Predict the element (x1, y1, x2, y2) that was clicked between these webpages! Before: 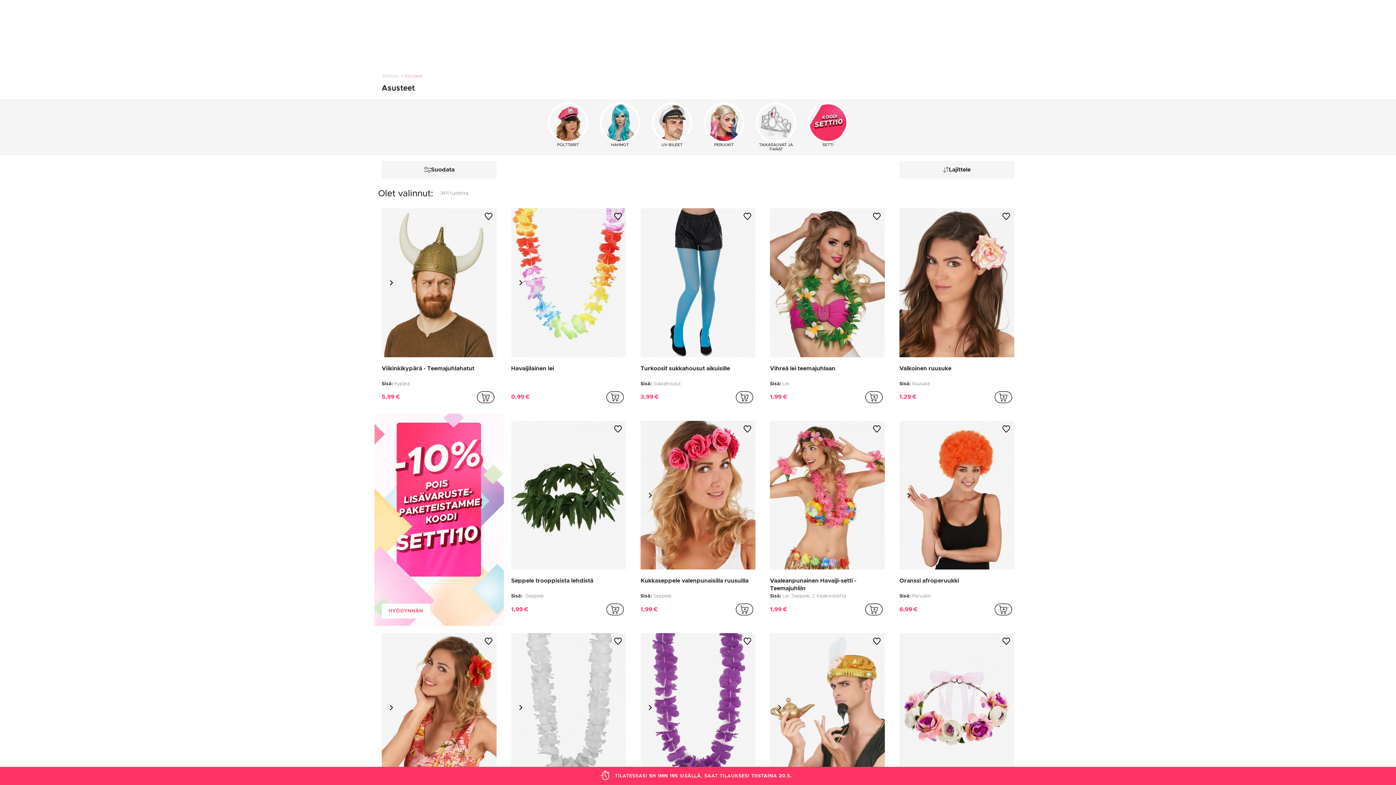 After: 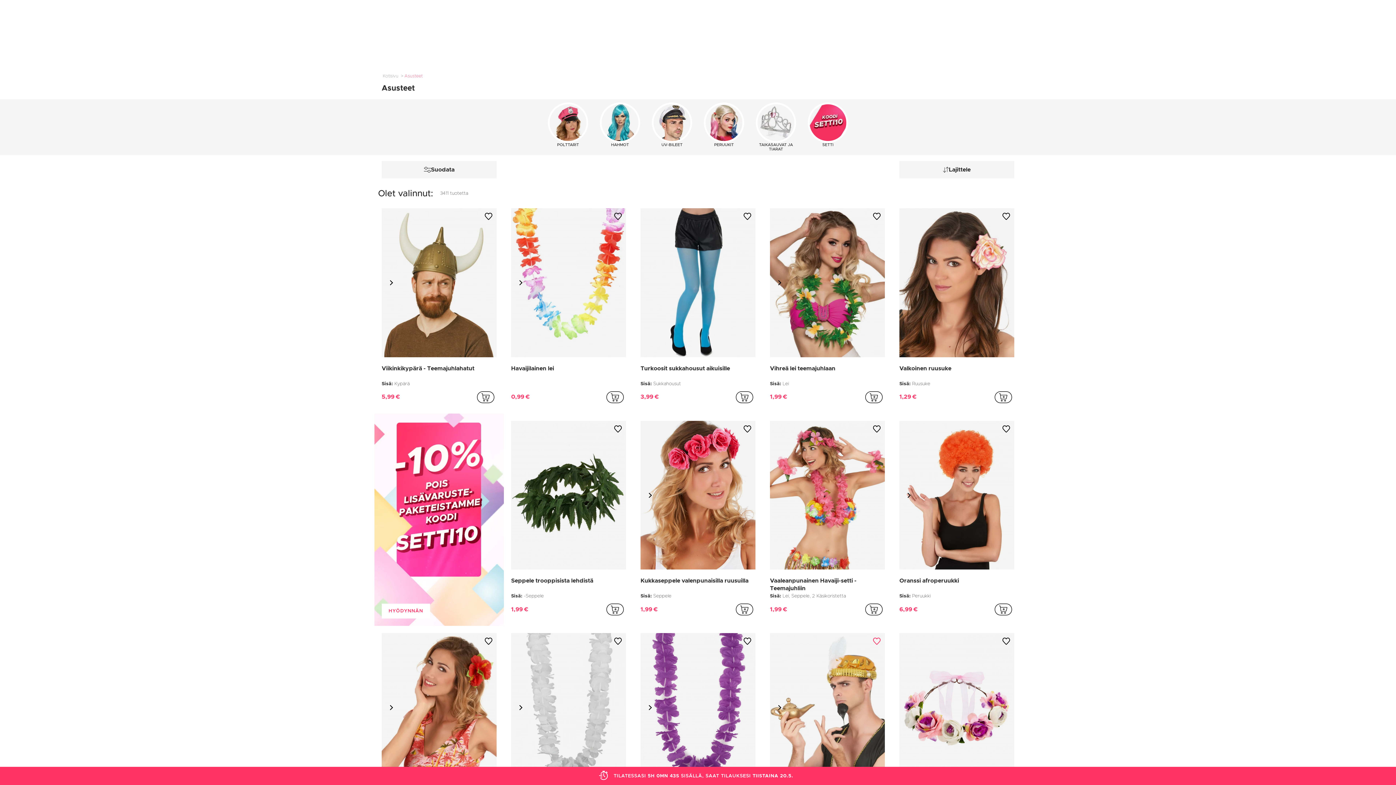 Action: bbox: (873, 637, 881, 646) label: Omat suosikit